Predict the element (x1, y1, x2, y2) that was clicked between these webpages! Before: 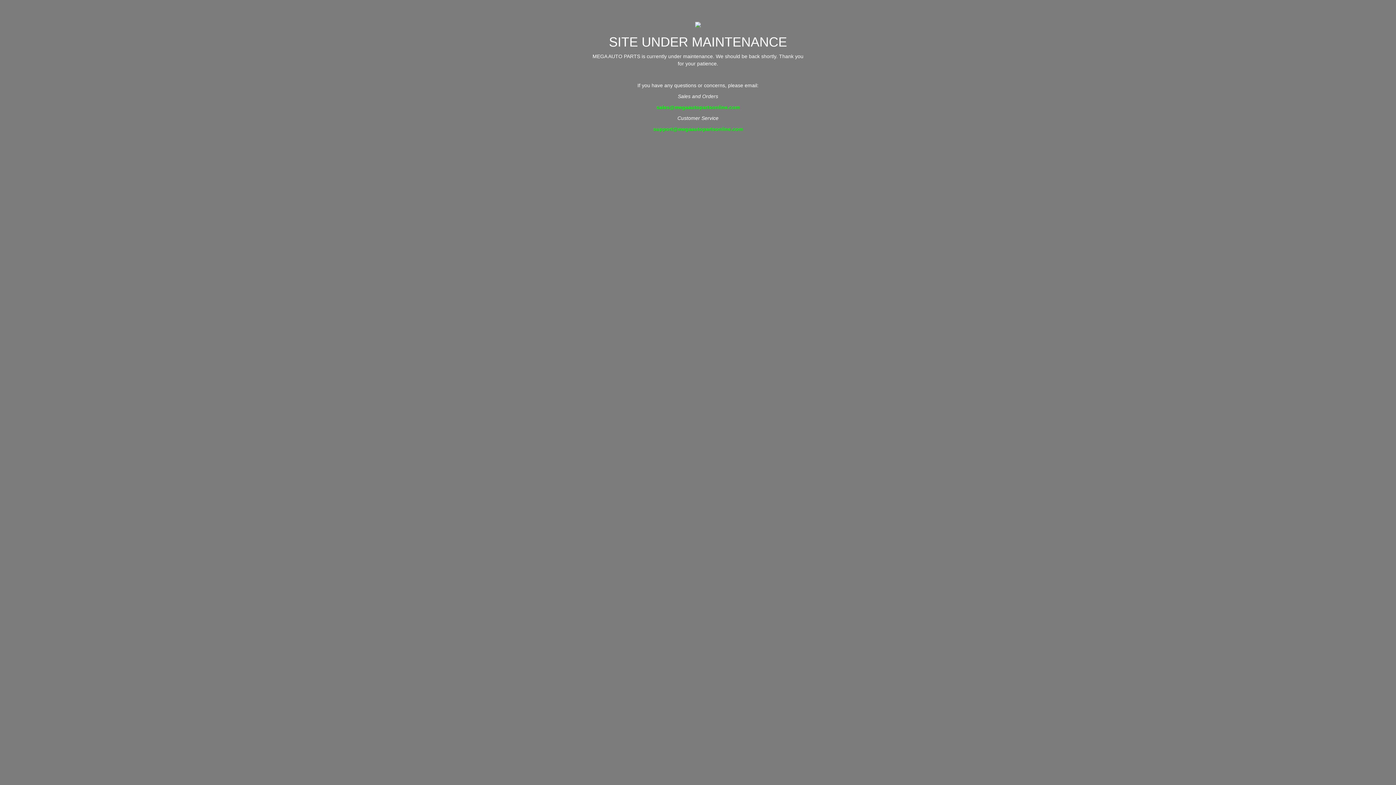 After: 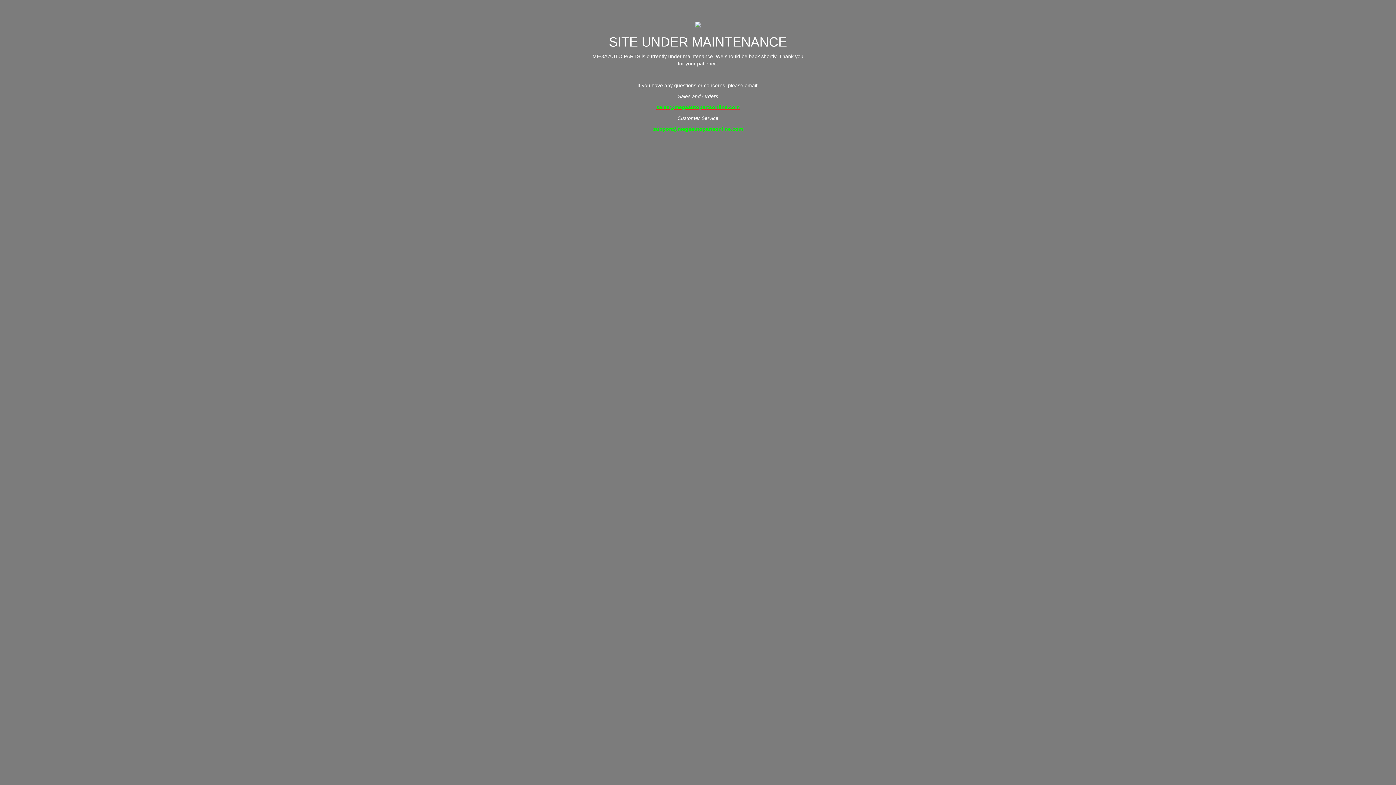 Action: bbox: (656, 104, 739, 110) label: sales@megaautopartsonline.com